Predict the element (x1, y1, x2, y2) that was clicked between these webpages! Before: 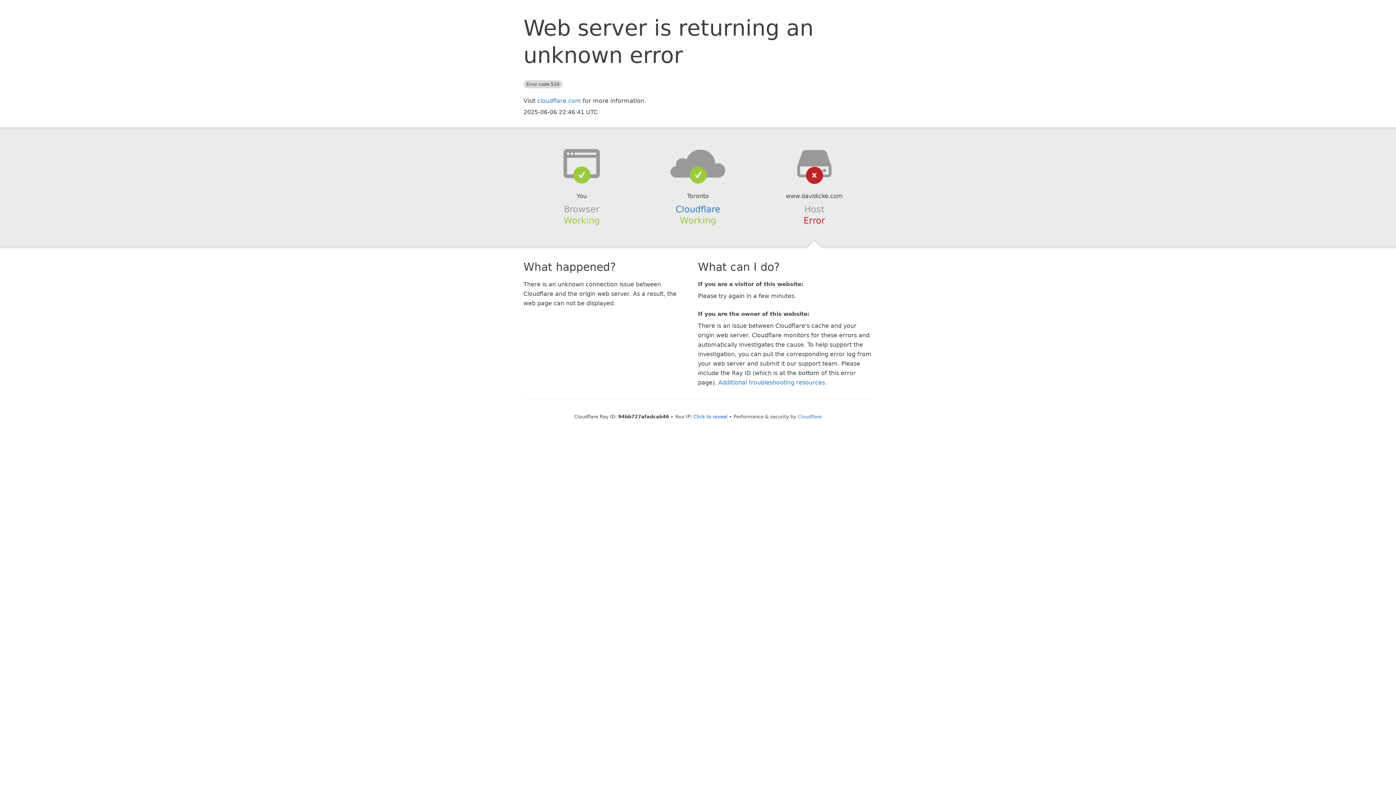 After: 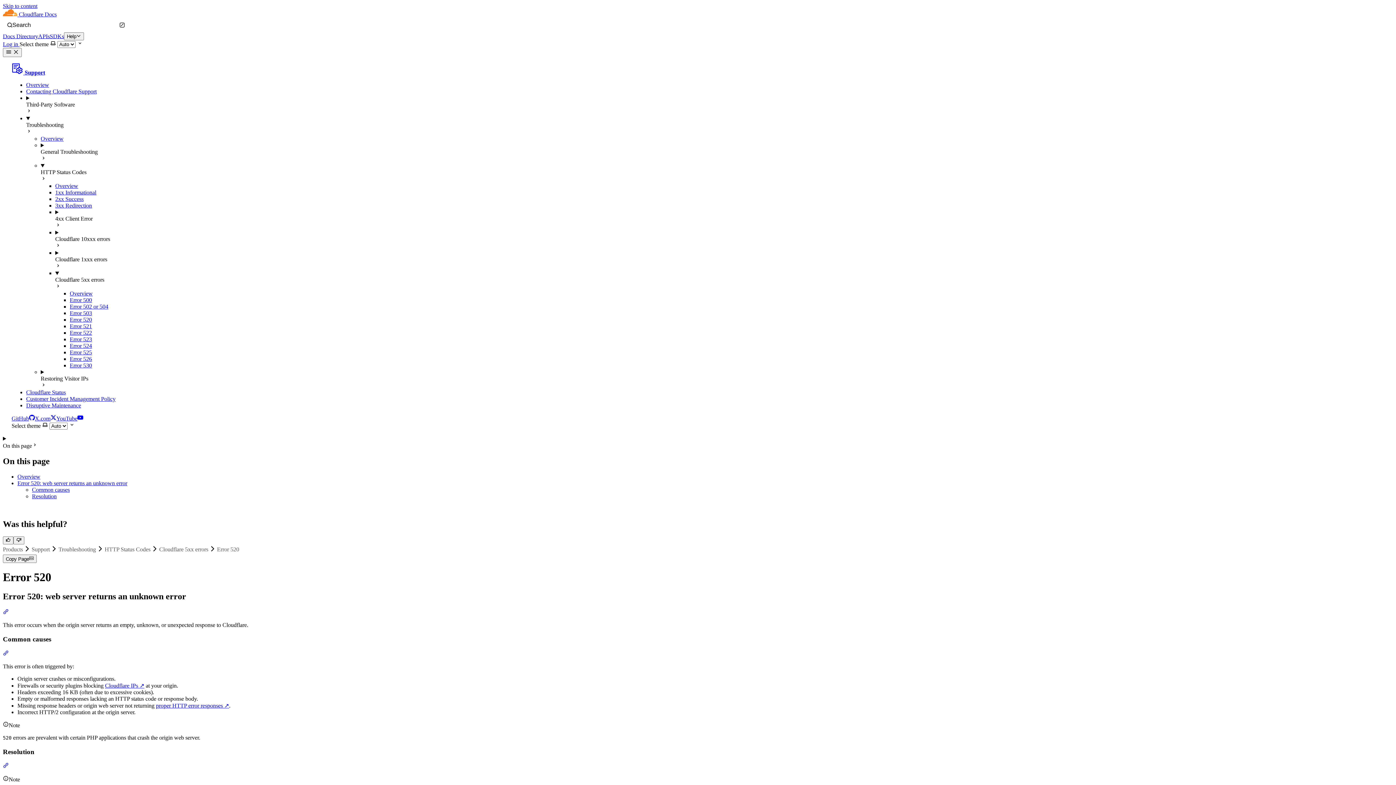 Action: label: Additional troubleshooting resources bbox: (718, 379, 825, 386)